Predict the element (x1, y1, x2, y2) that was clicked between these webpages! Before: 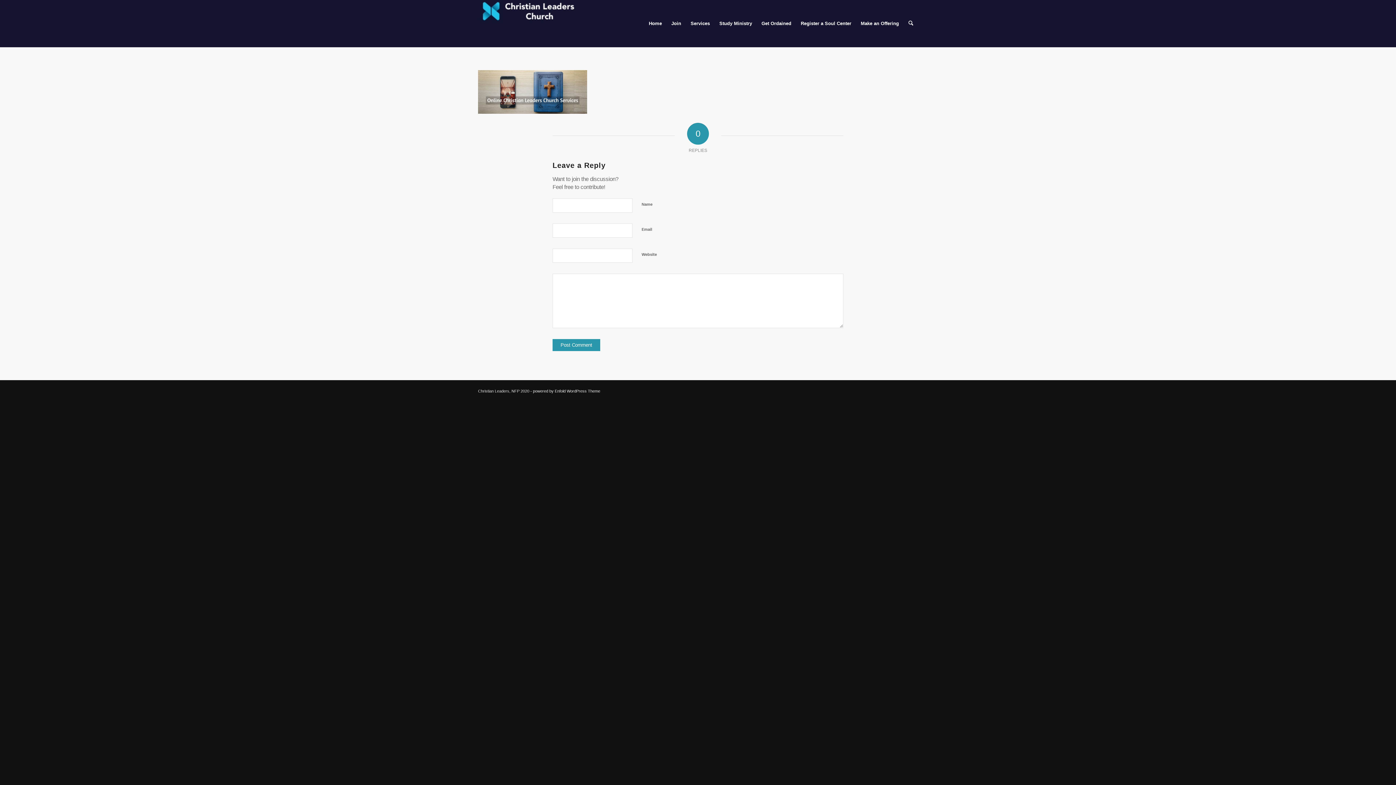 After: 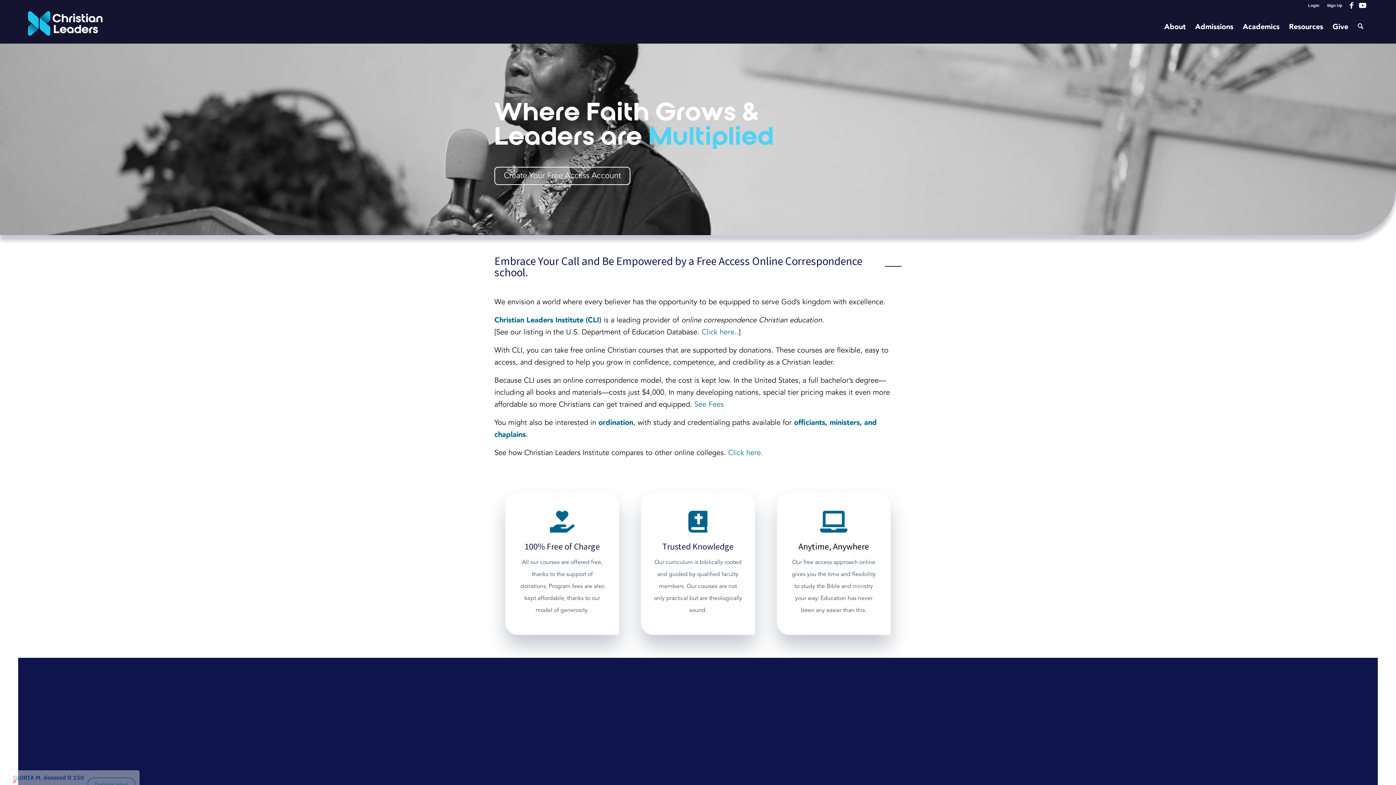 Action: bbox: (714, 0, 756, 47) label: Study Ministry